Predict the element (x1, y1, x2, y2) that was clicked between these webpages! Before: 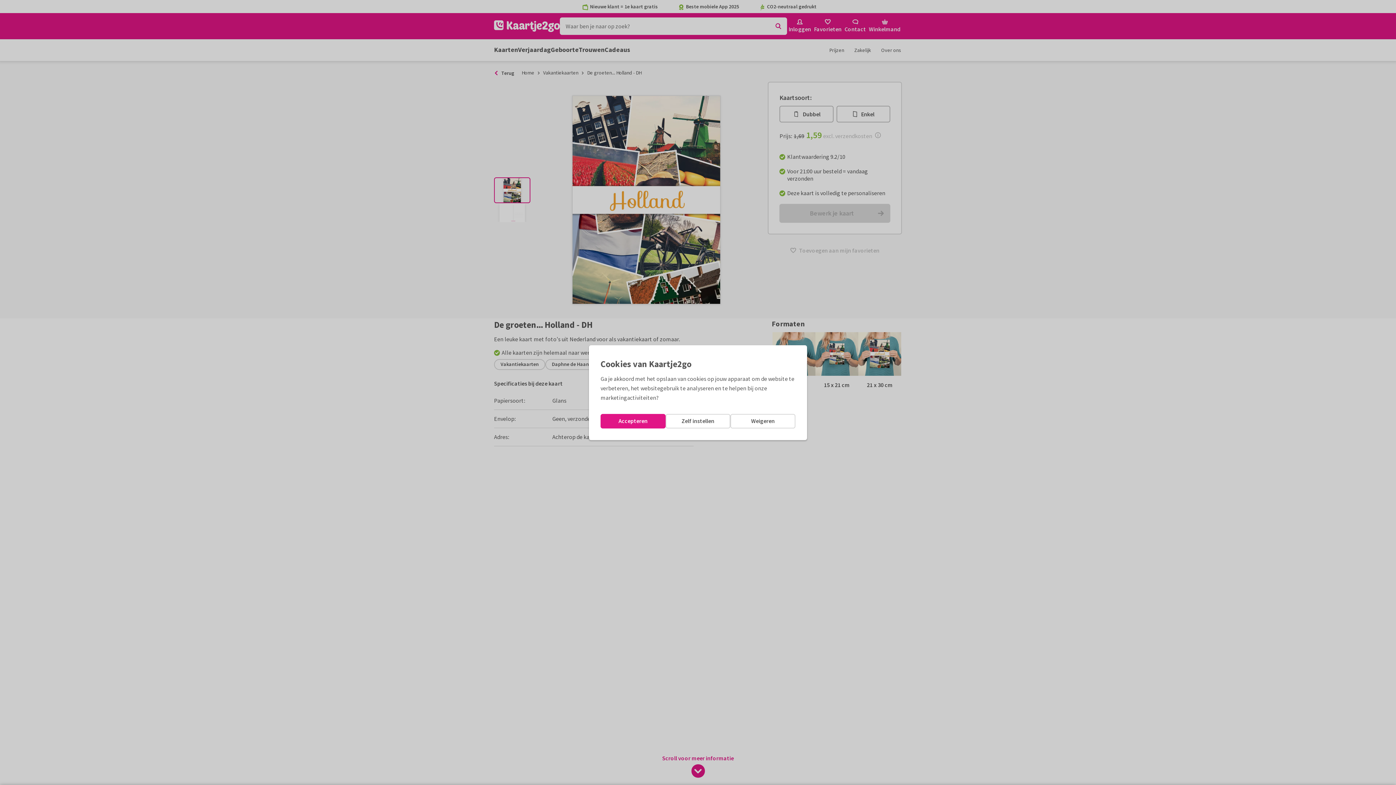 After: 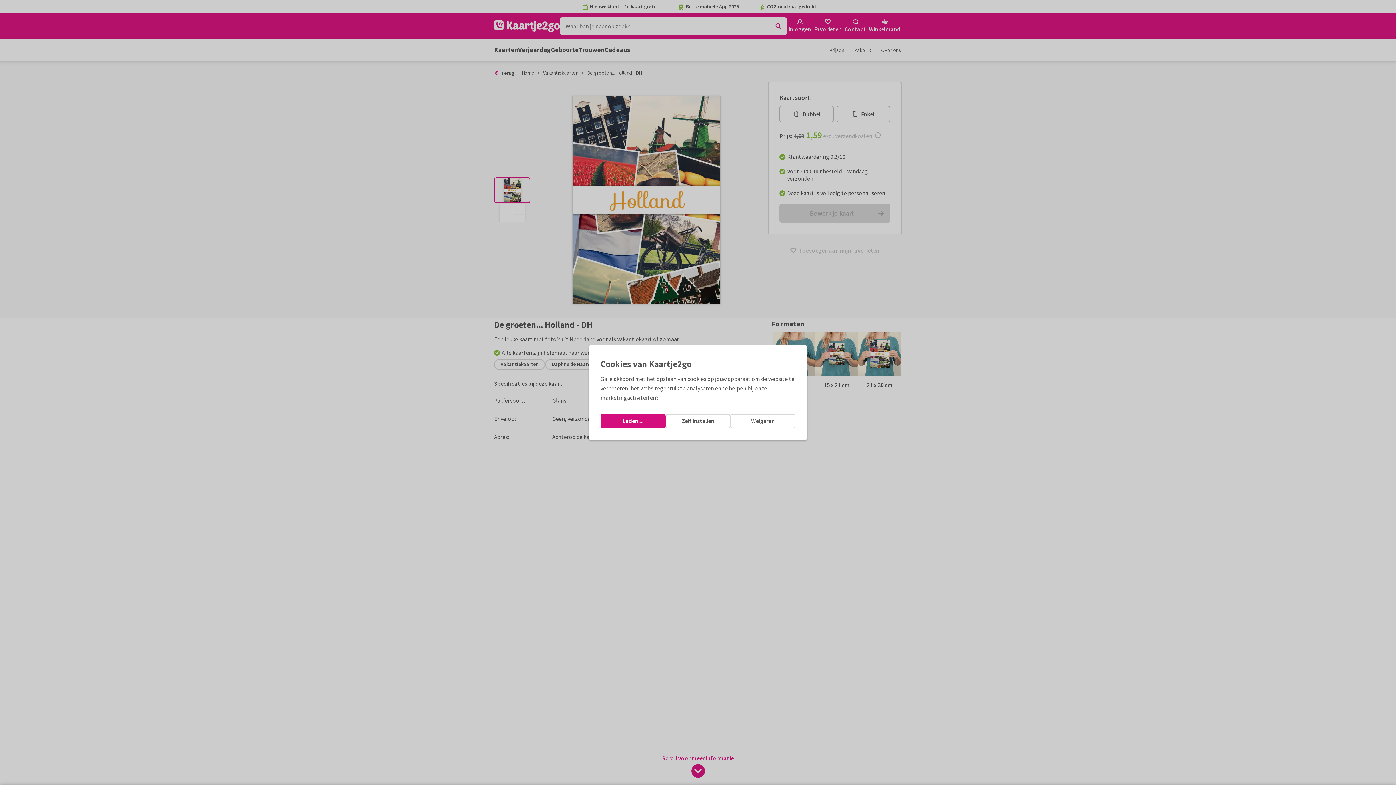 Action: label: Accepteren bbox: (600, 414, 665, 428)